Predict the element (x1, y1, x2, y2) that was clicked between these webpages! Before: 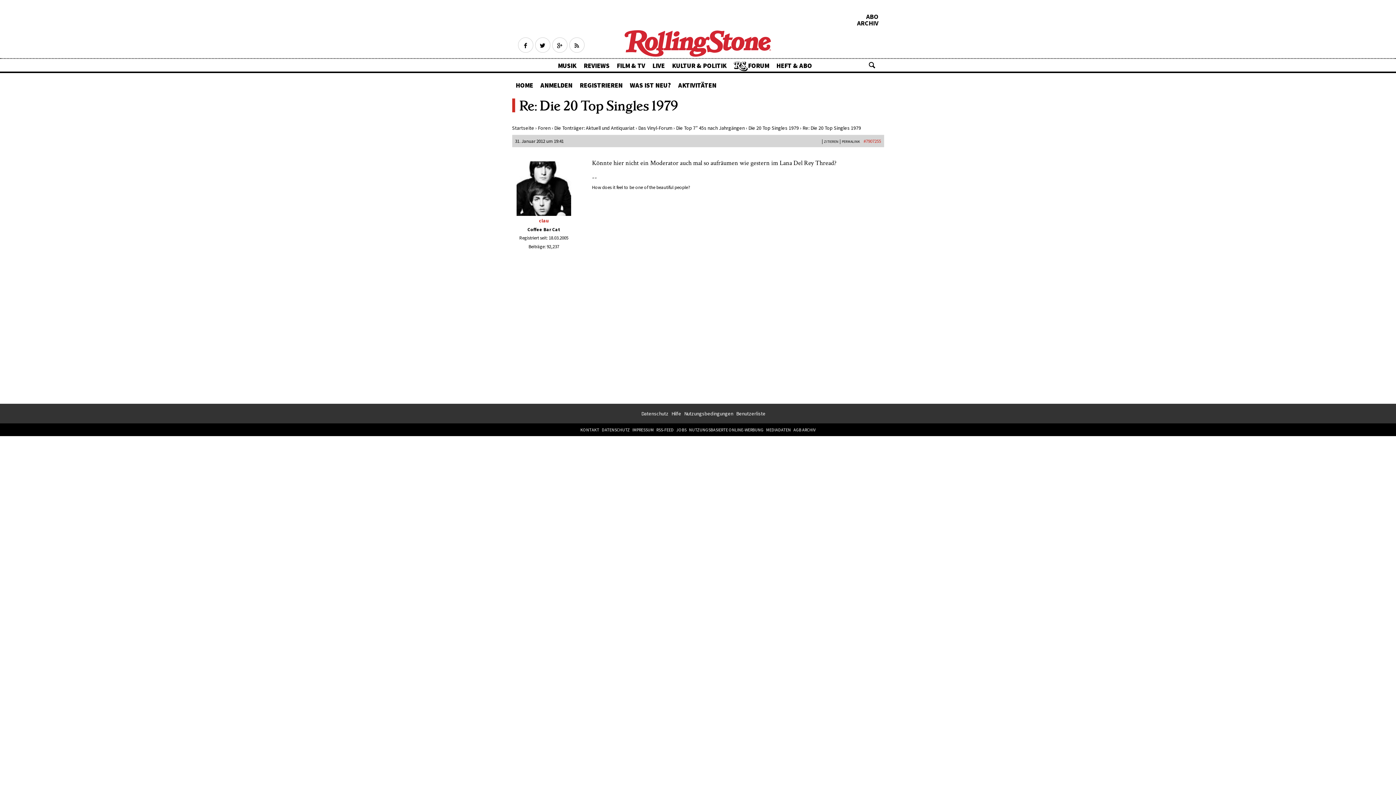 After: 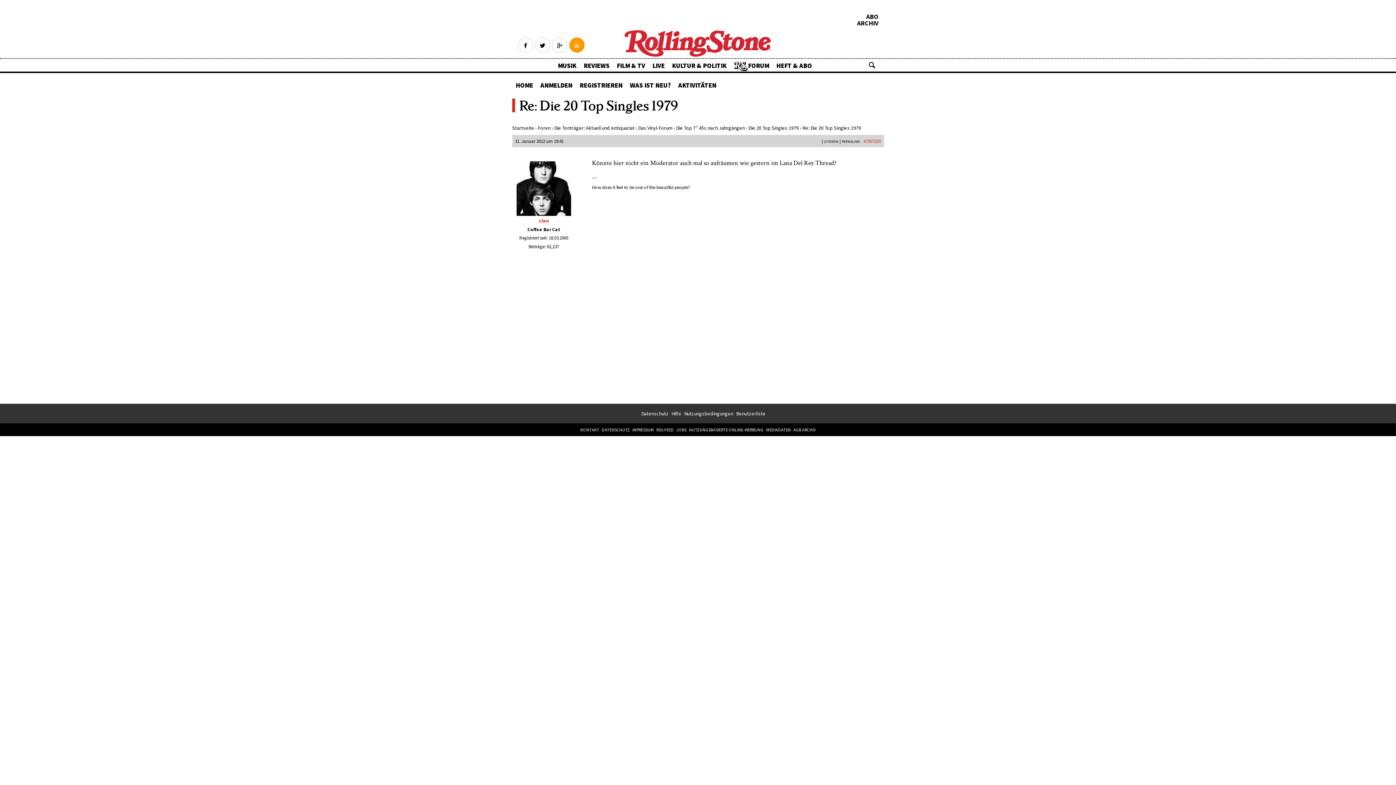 Action: label: RSS bbox: (569, 37, 584, 52)